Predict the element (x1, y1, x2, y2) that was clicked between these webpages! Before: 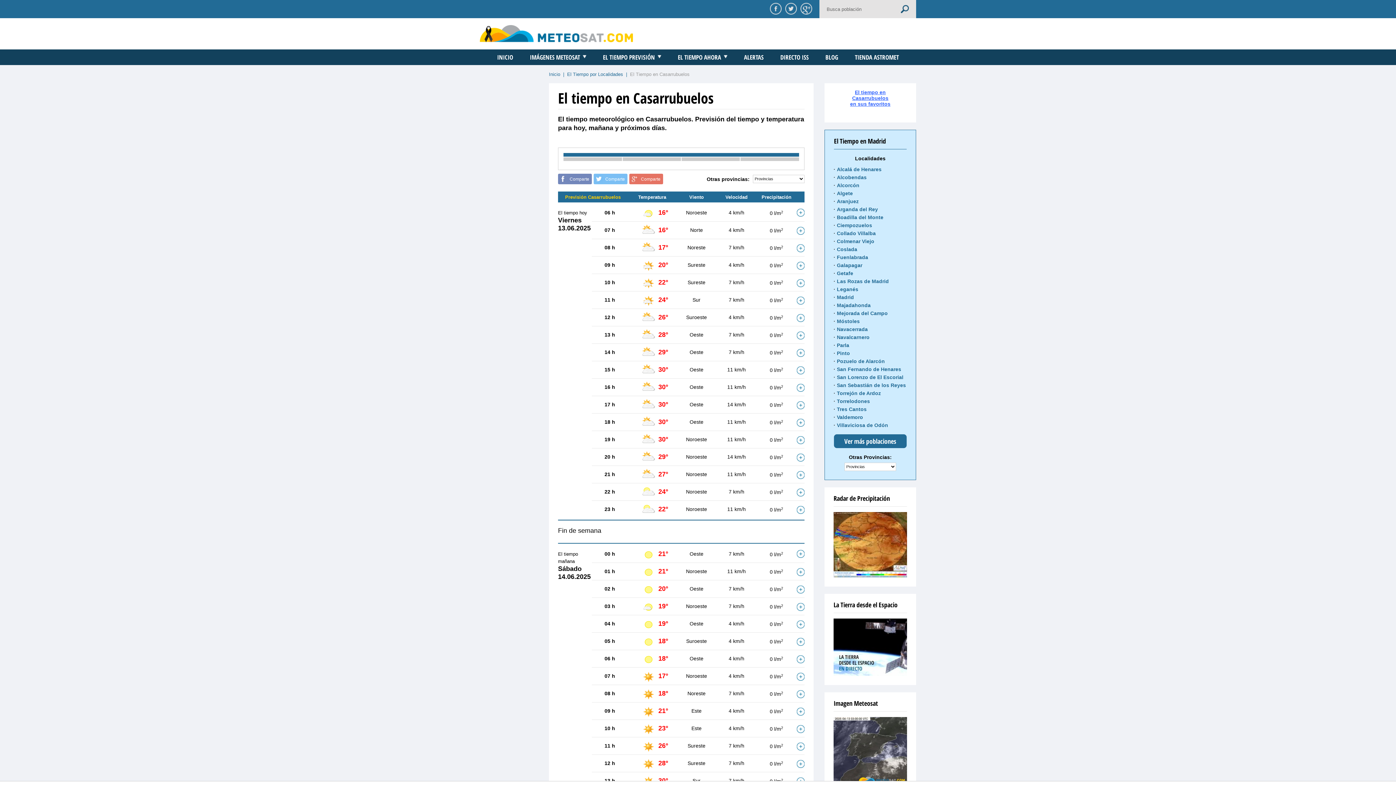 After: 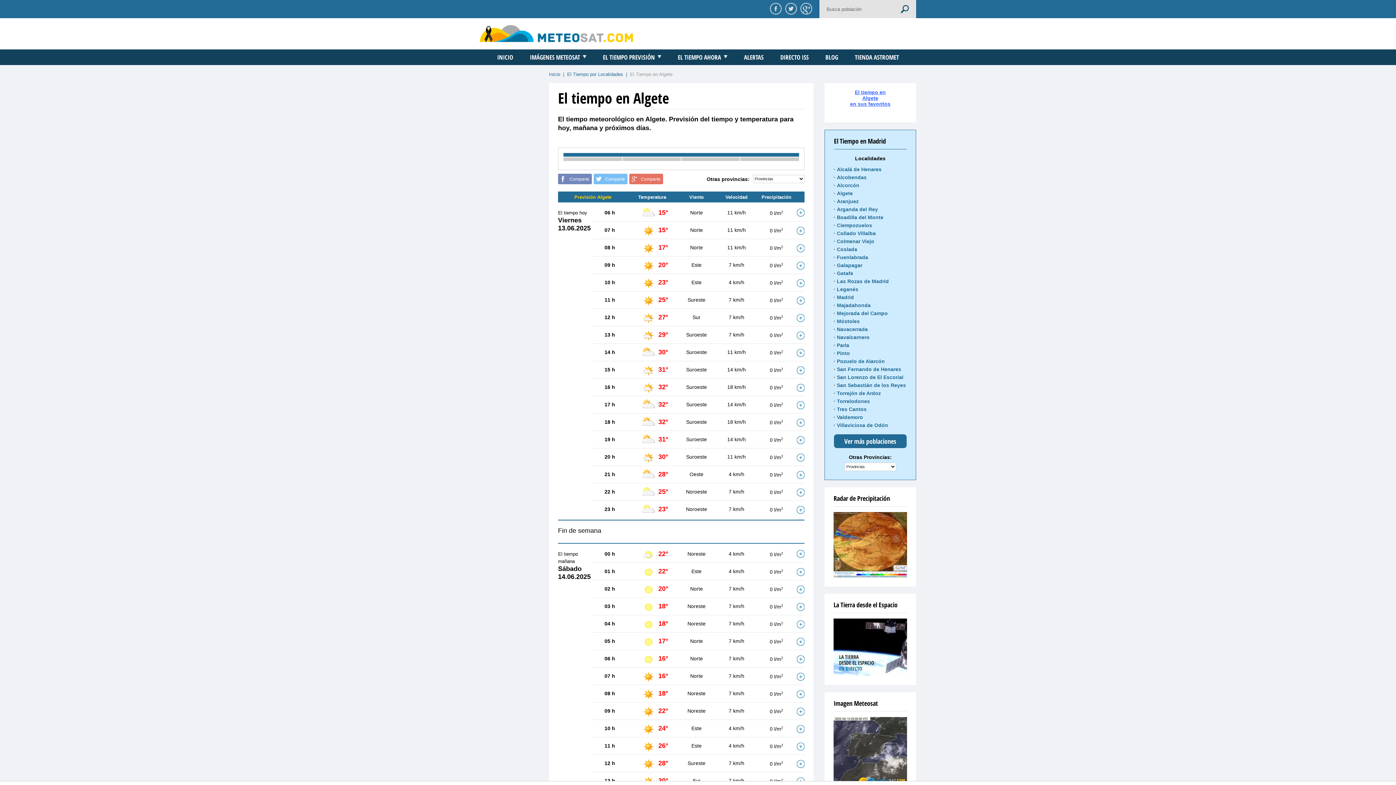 Action: label: Algete bbox: (837, 190, 853, 196)